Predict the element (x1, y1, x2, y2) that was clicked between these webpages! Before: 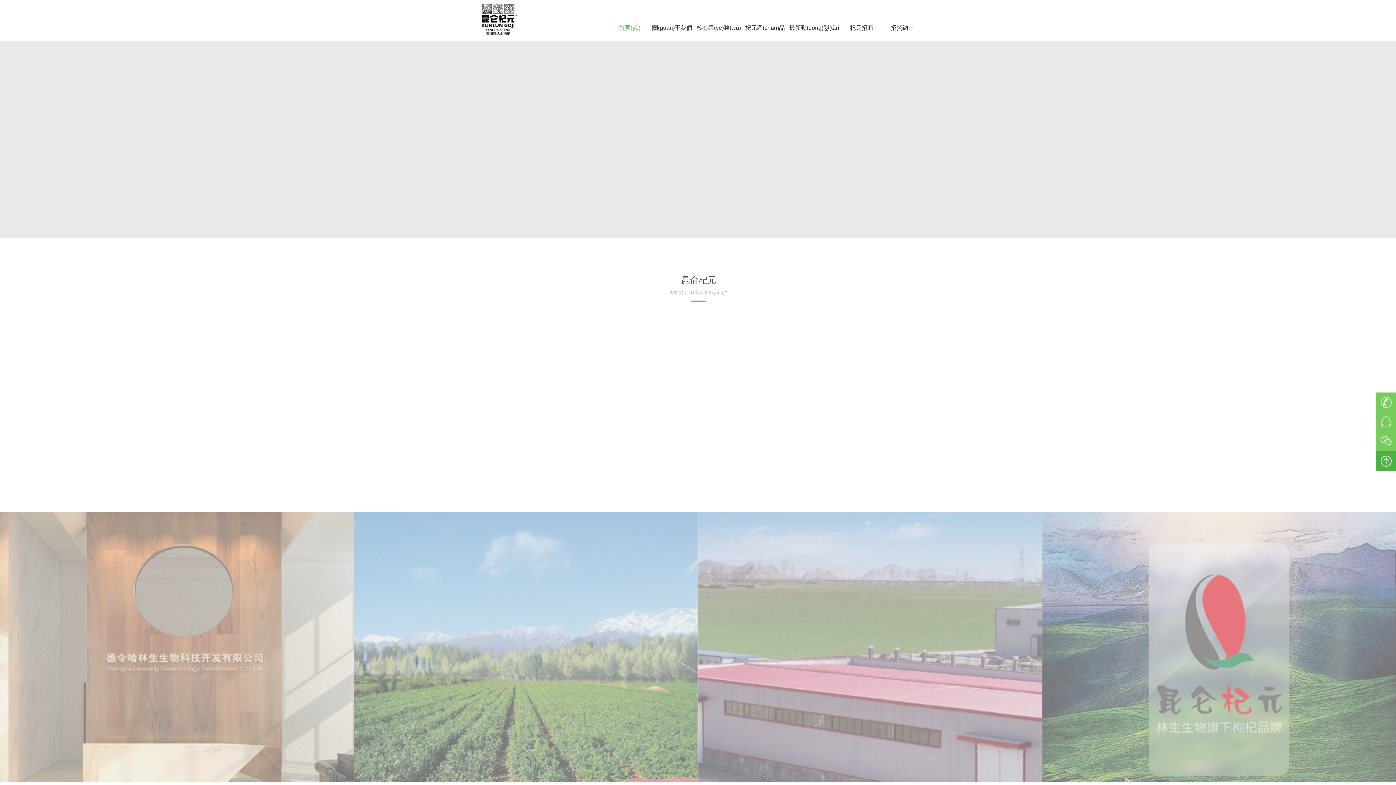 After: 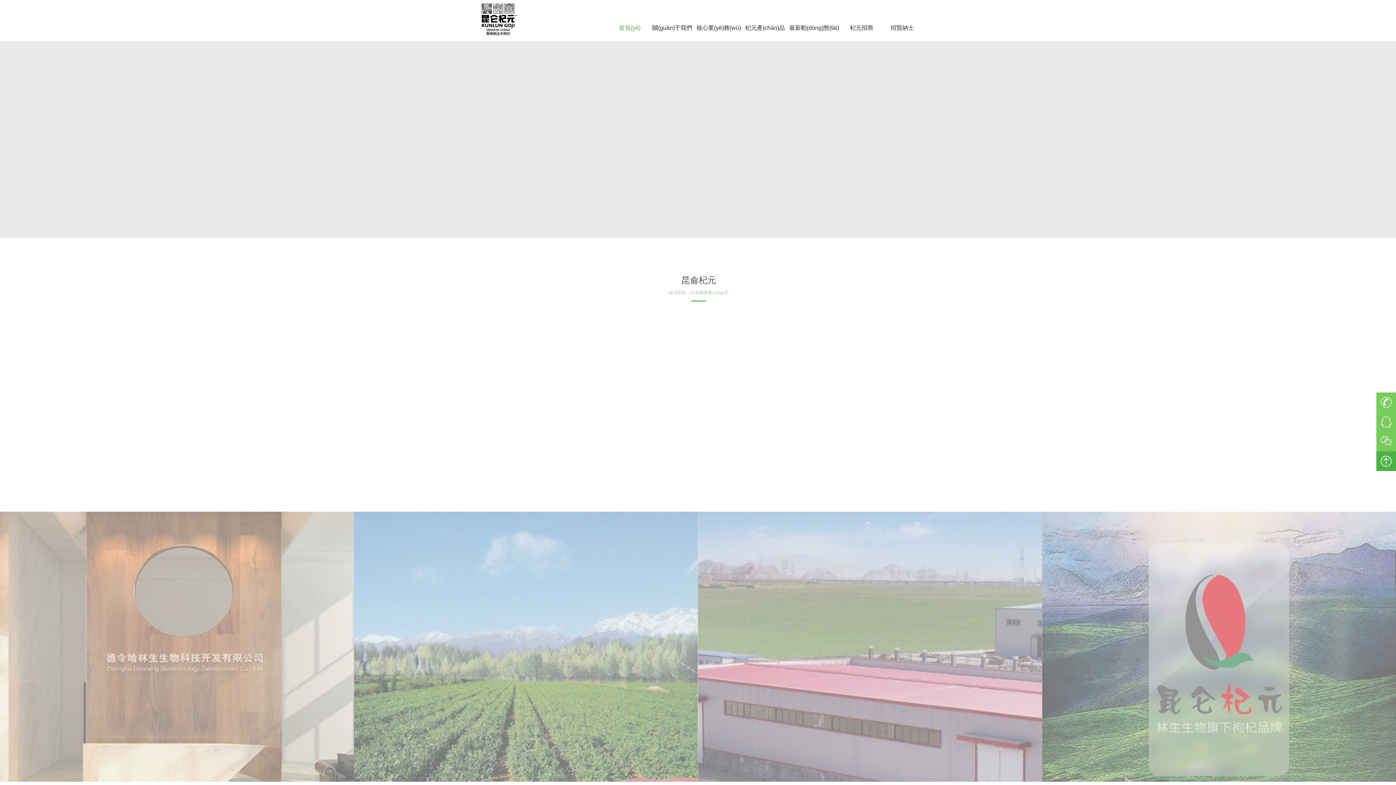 Action: bbox: (611, 21, 648, 35) label: 首頁(yè)